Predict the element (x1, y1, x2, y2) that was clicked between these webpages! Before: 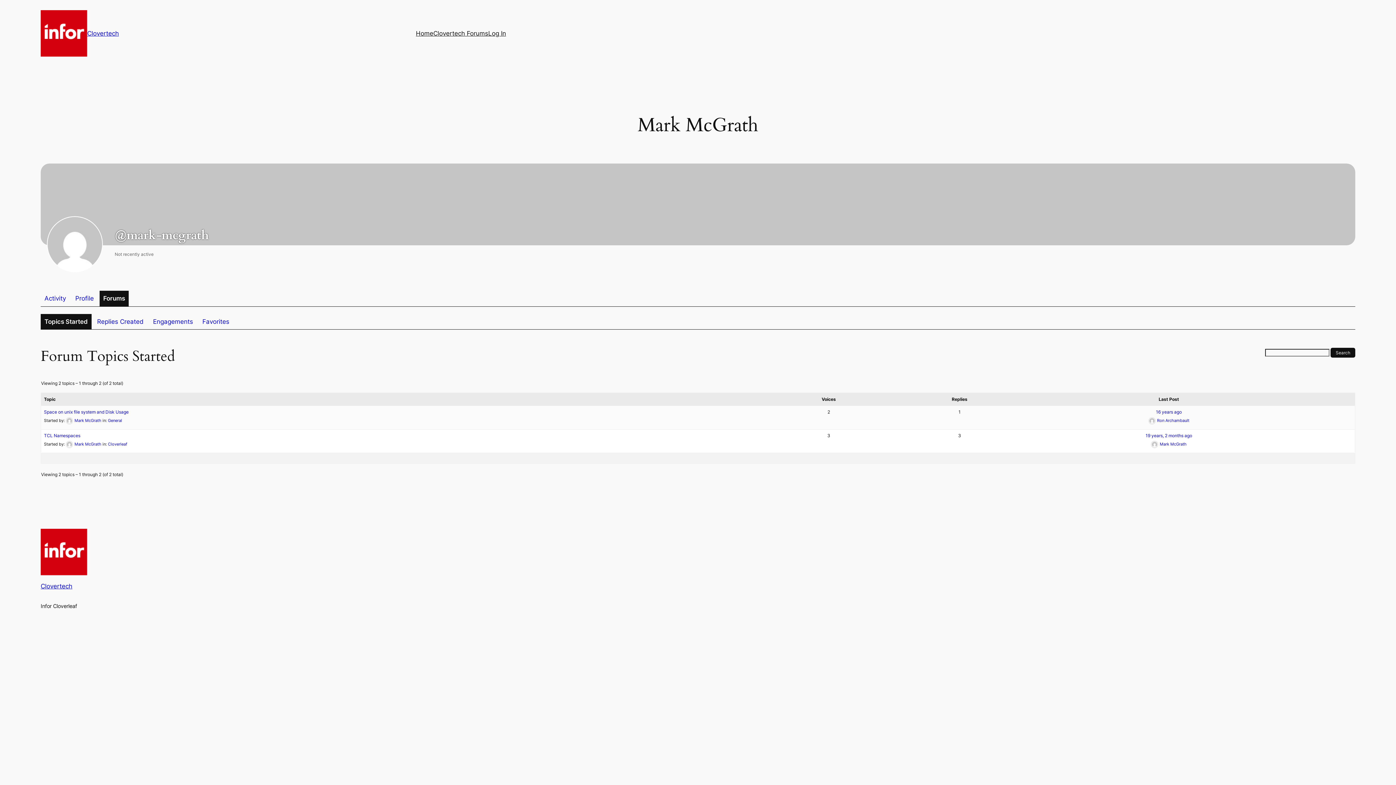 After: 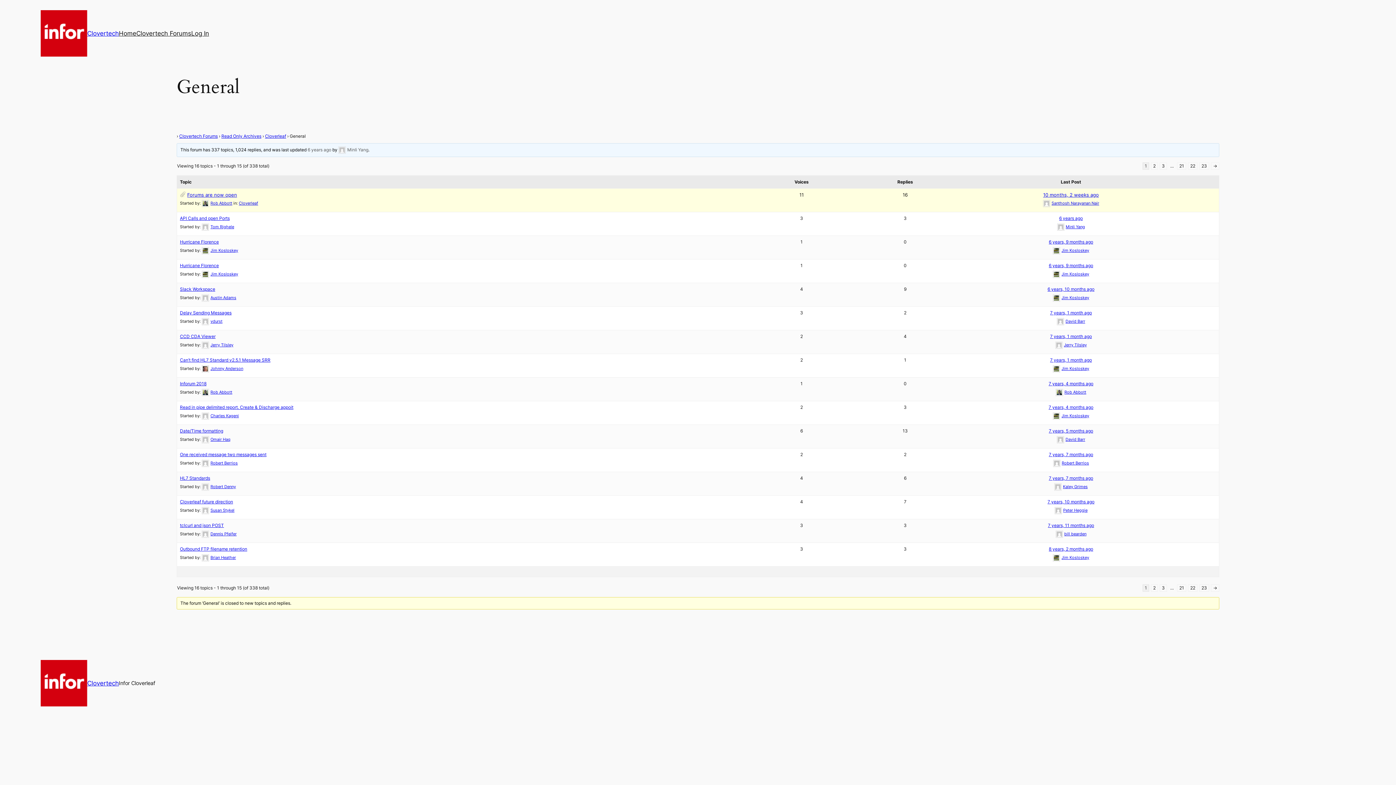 Action: label: General bbox: (108, 418, 122, 423)